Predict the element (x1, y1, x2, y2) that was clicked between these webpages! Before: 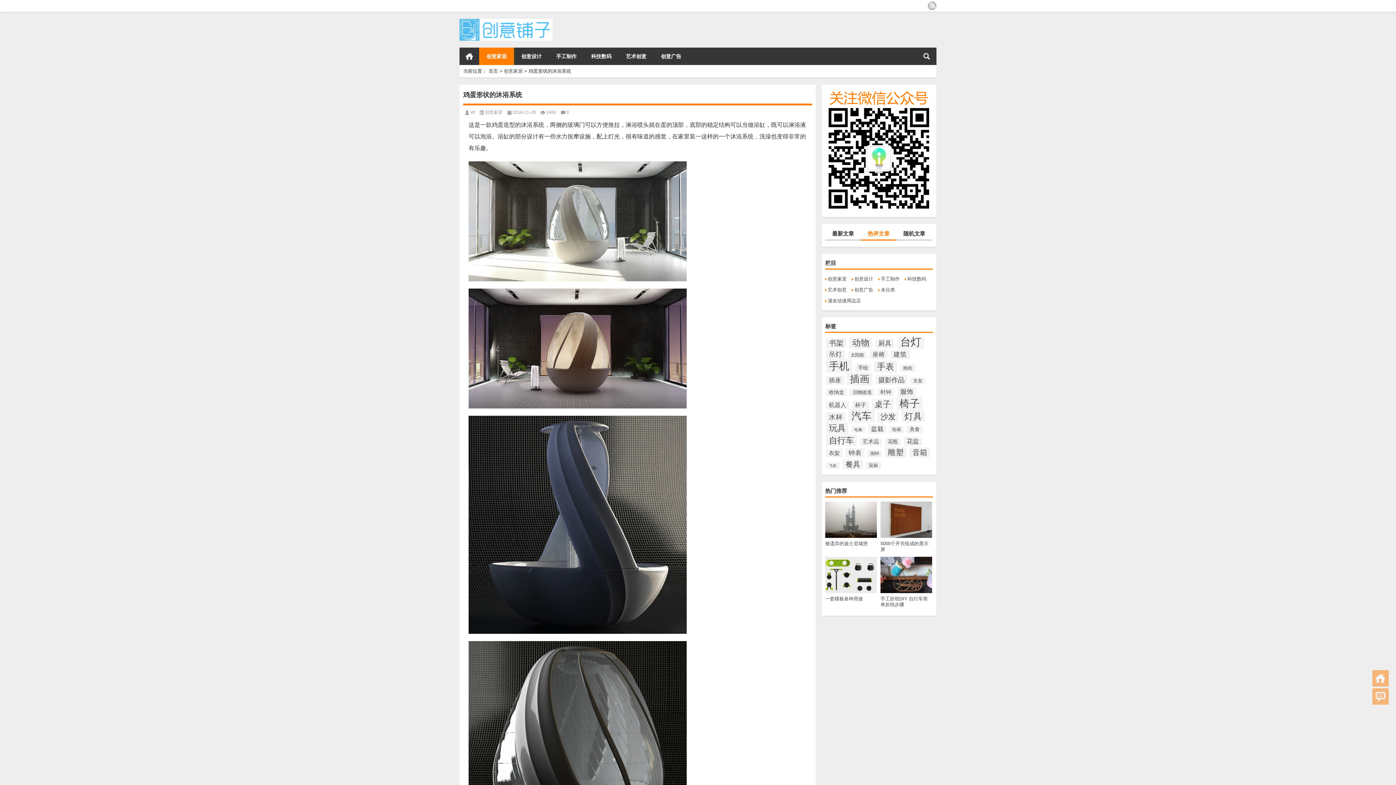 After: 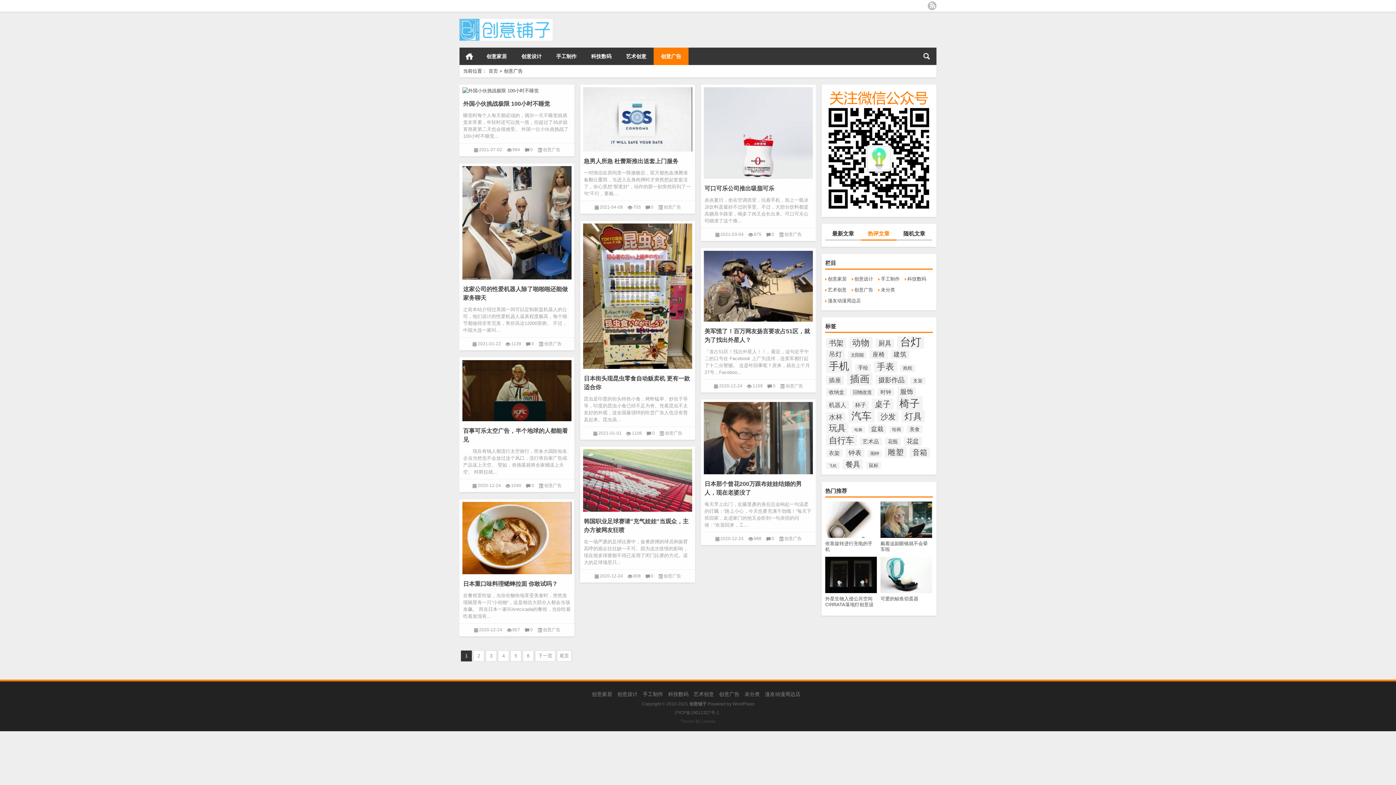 Action: bbox: (854, 287, 873, 292) label: 创意广告